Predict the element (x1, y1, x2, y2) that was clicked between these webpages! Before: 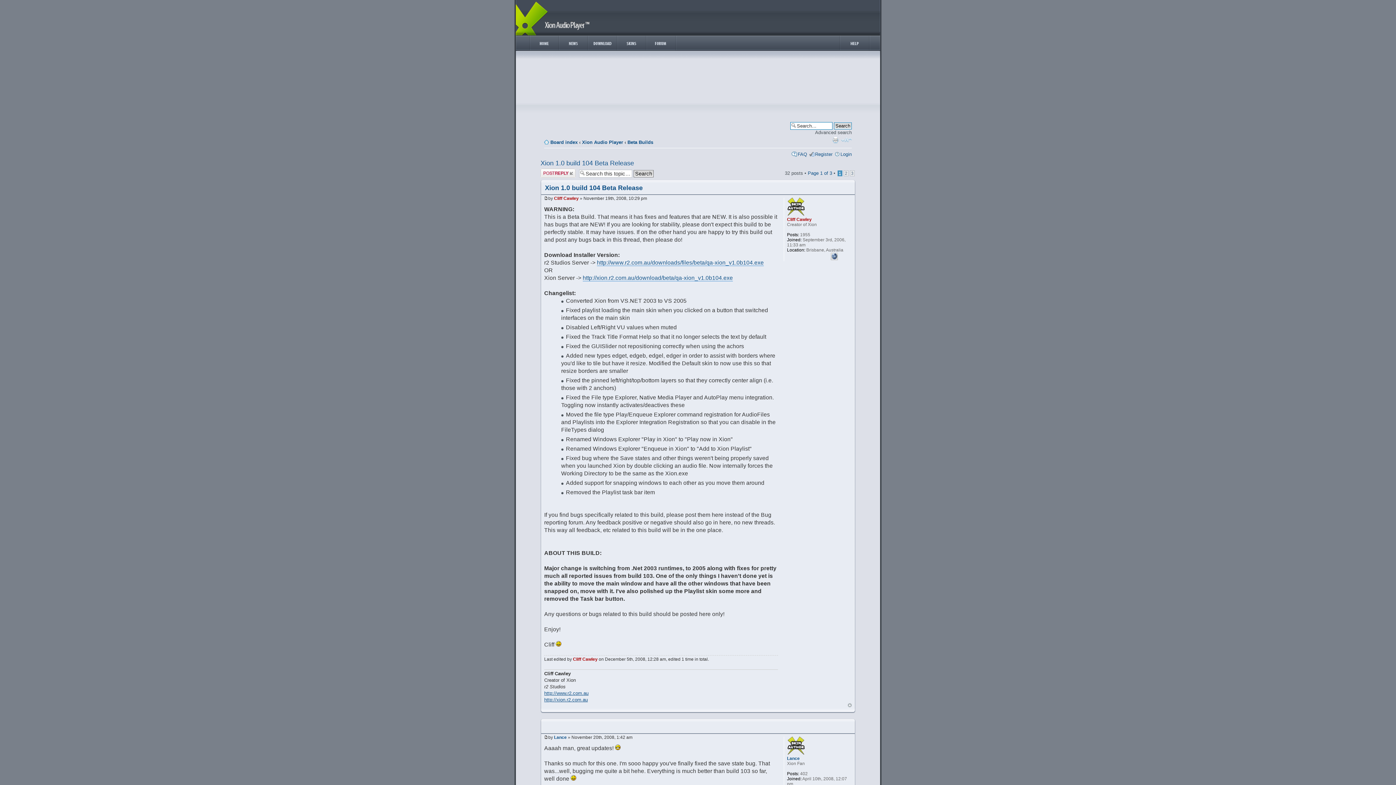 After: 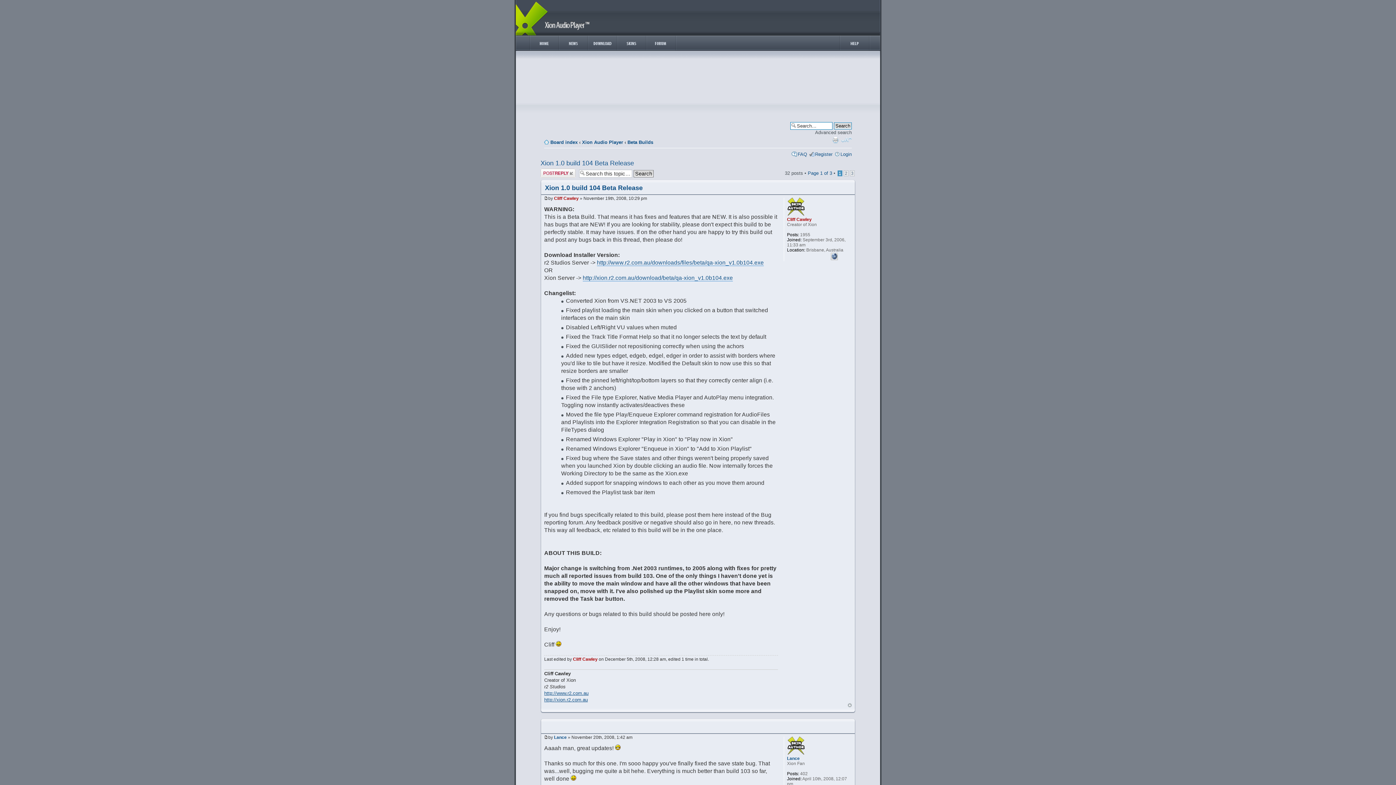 Action: bbox: (841, 136, 852, 143) label: Change font size